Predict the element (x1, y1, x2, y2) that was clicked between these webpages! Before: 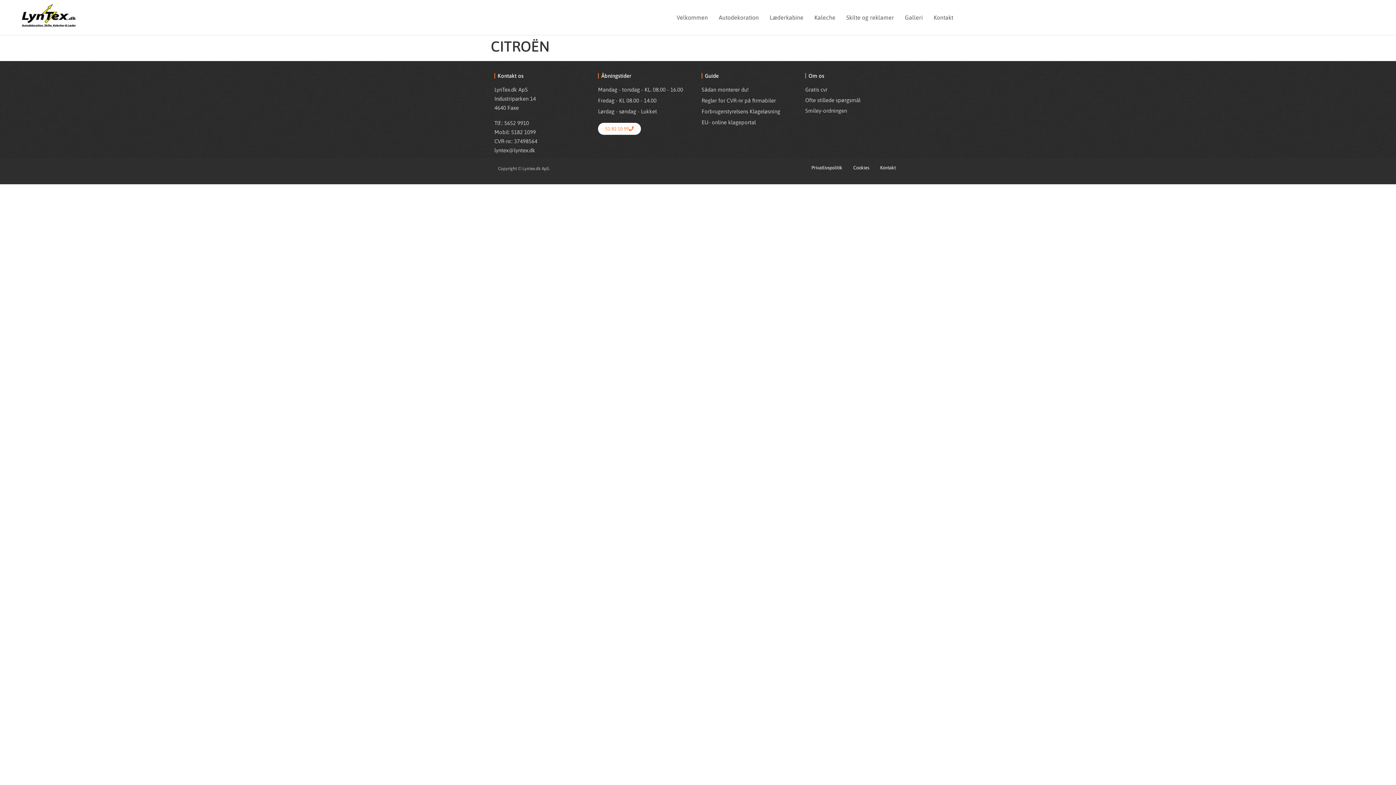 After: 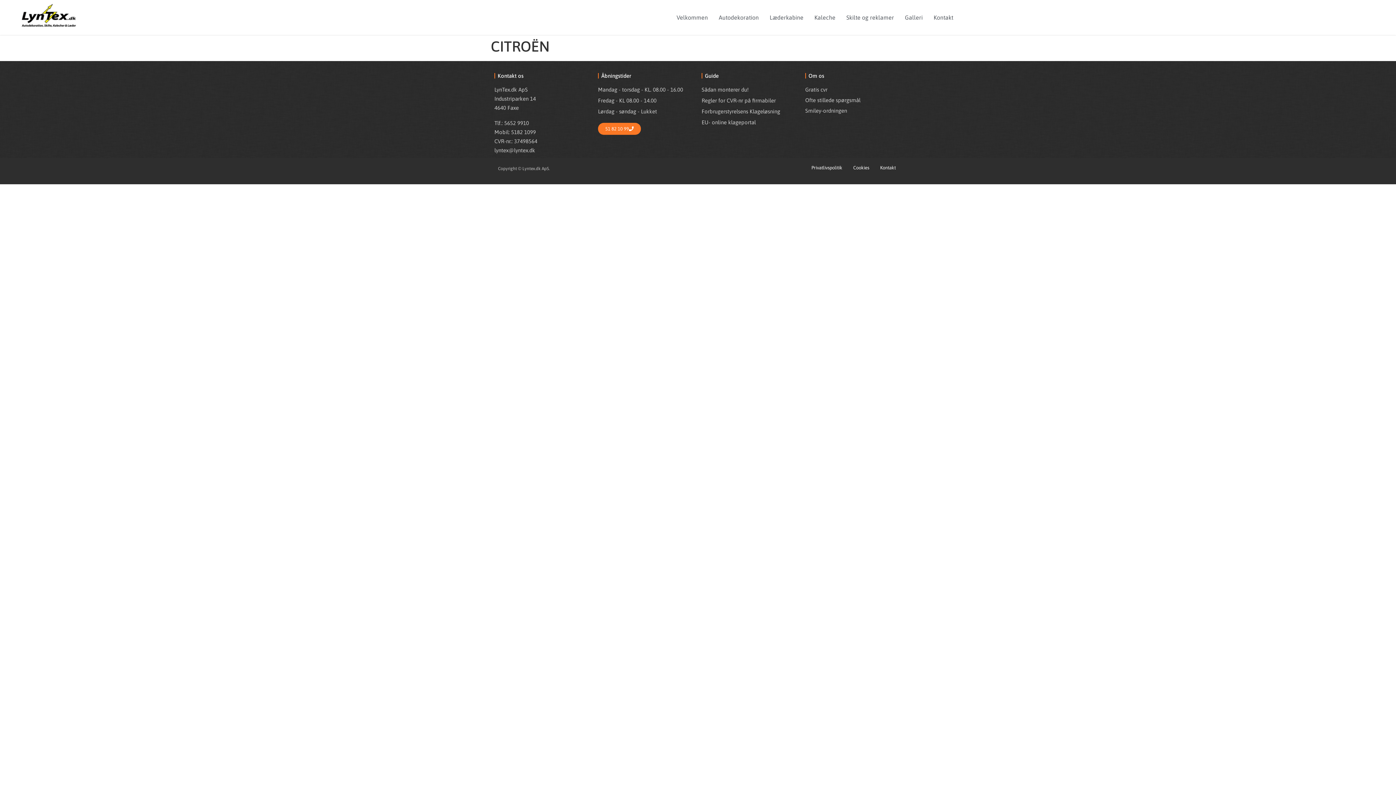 Action: bbox: (598, 122, 641, 134) label: 51 82 10 99